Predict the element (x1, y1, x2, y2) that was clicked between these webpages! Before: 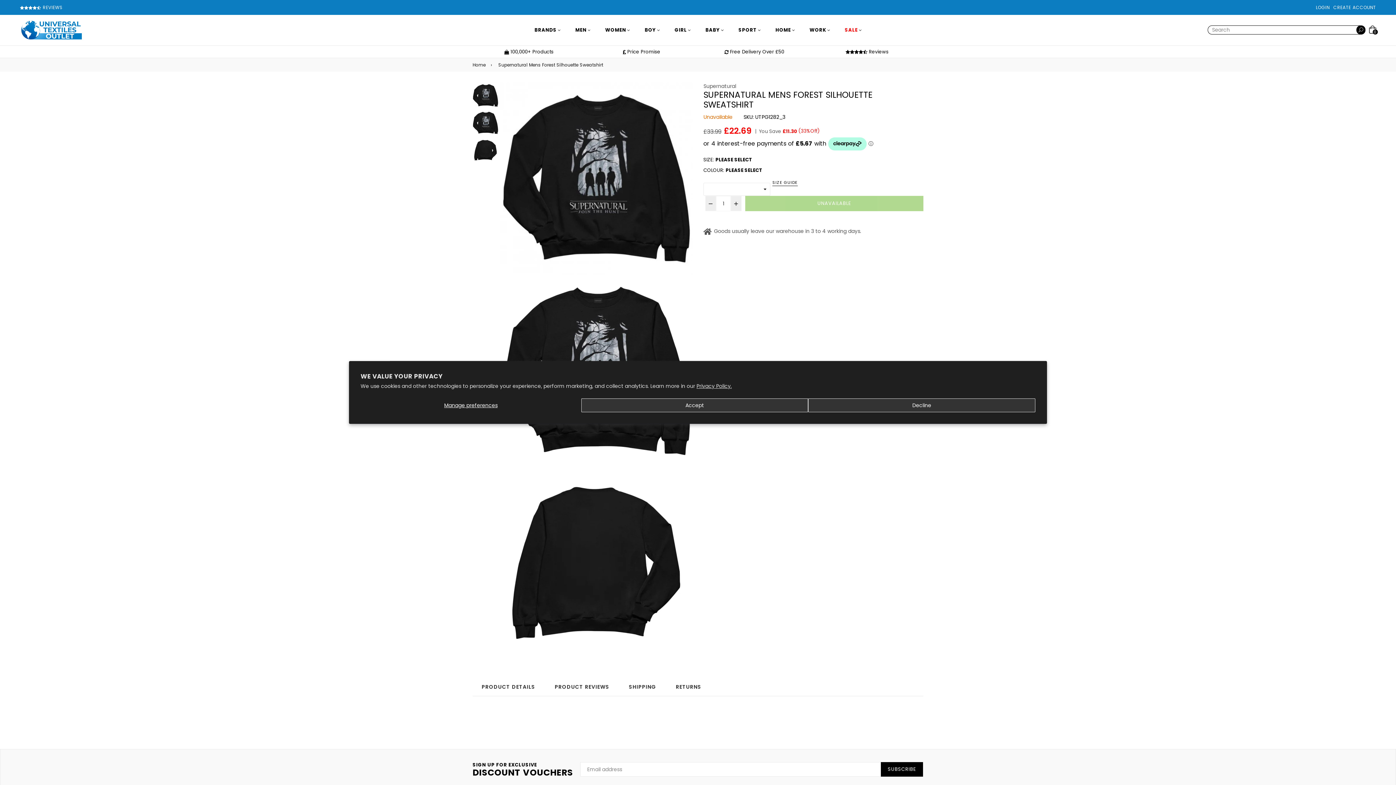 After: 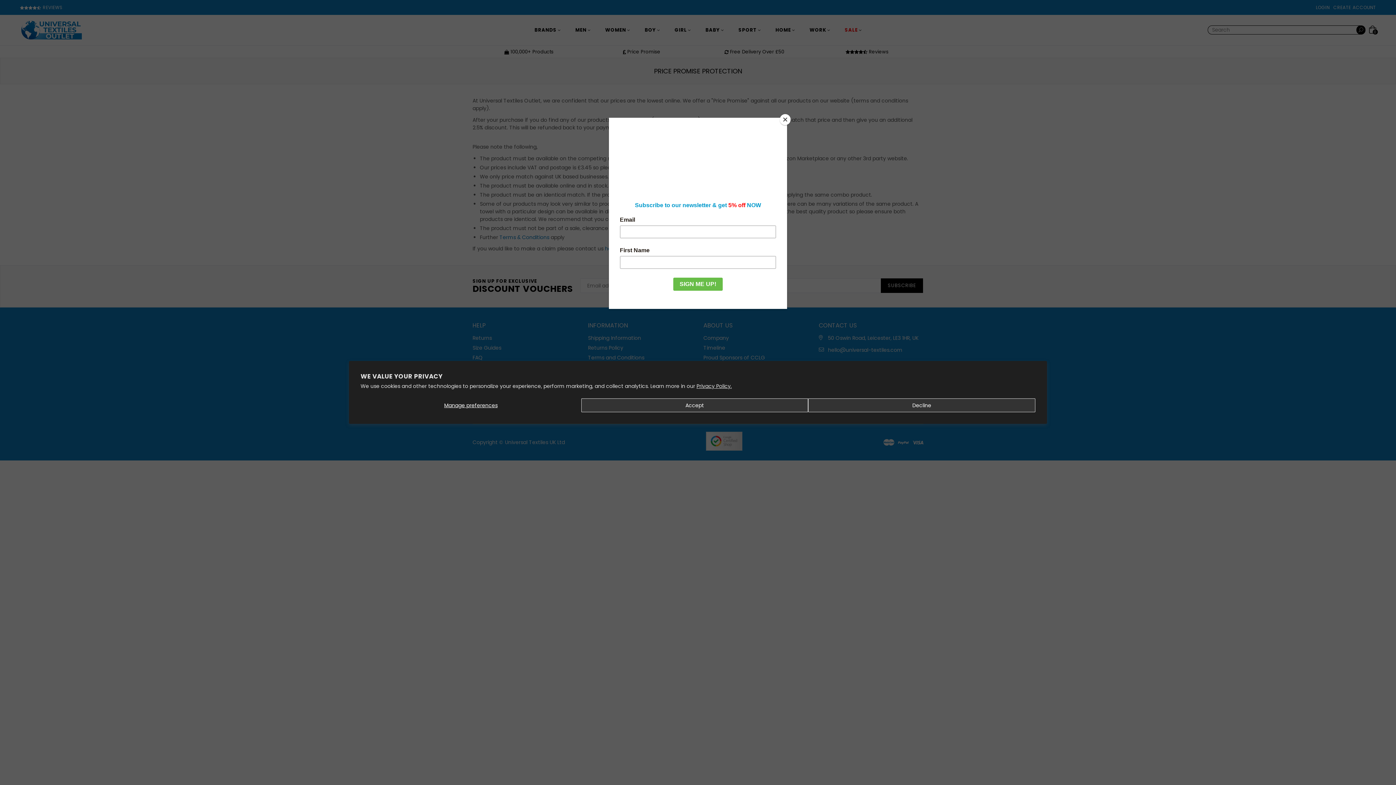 Action: label:  Price Promise bbox: (623, 48, 660, 55)